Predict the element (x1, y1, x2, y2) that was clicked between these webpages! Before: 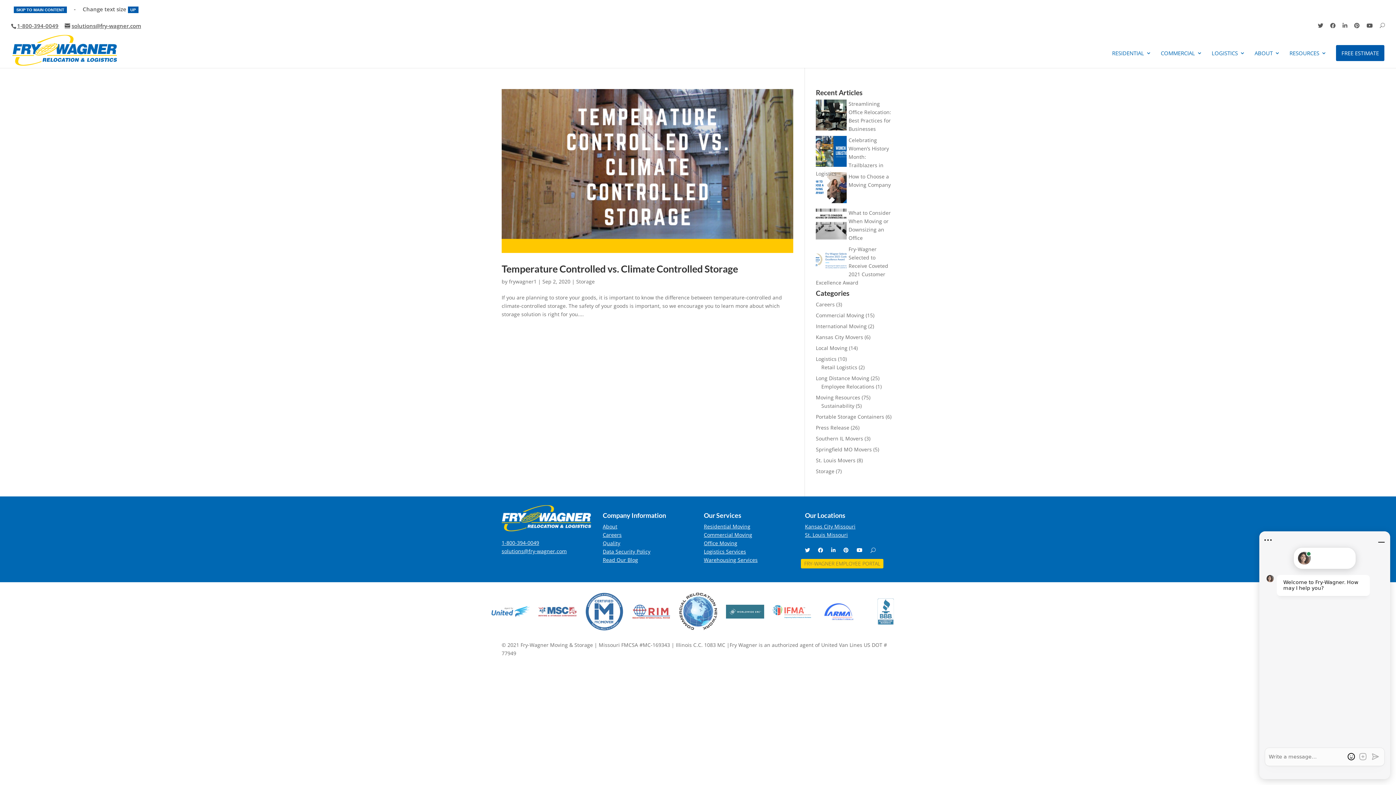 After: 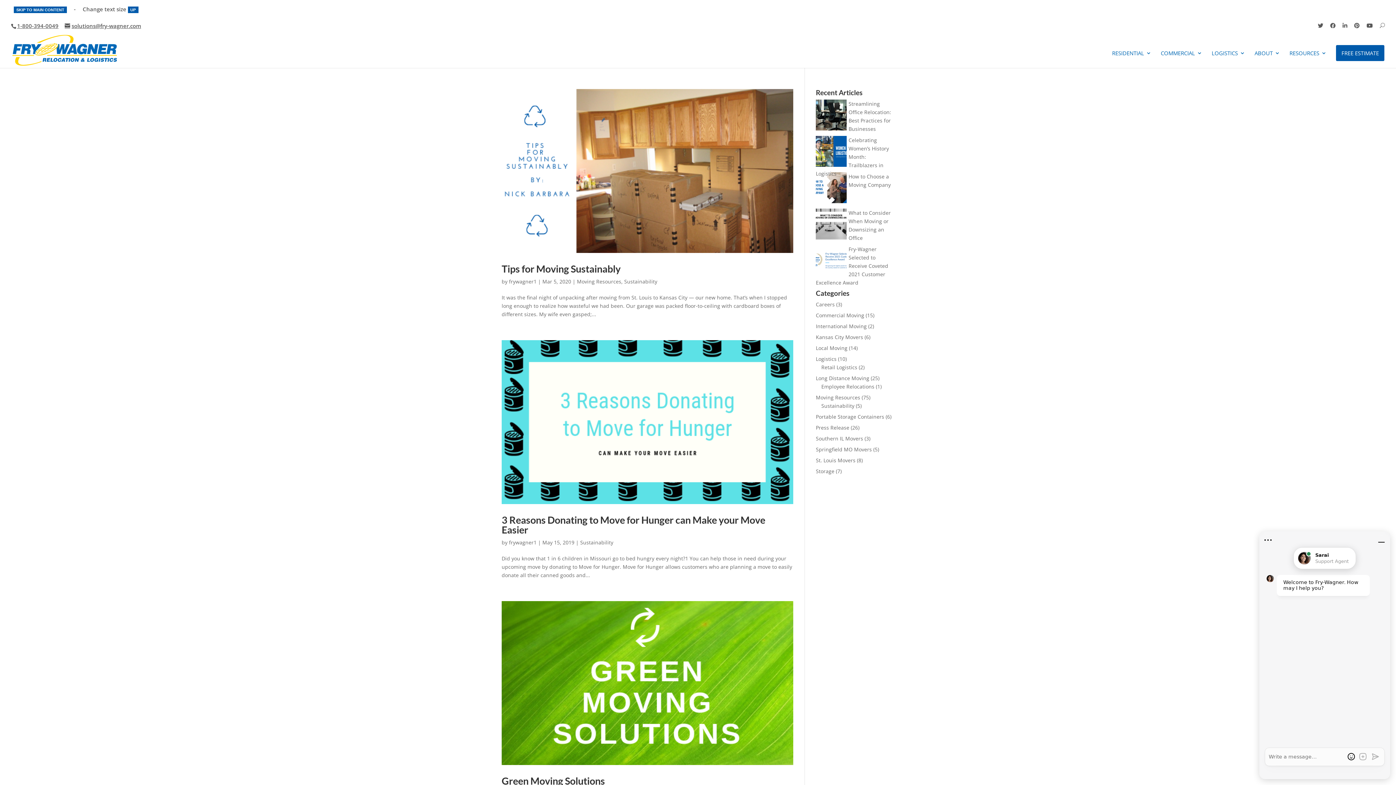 Action: label: Sustainability bbox: (821, 402, 854, 409)